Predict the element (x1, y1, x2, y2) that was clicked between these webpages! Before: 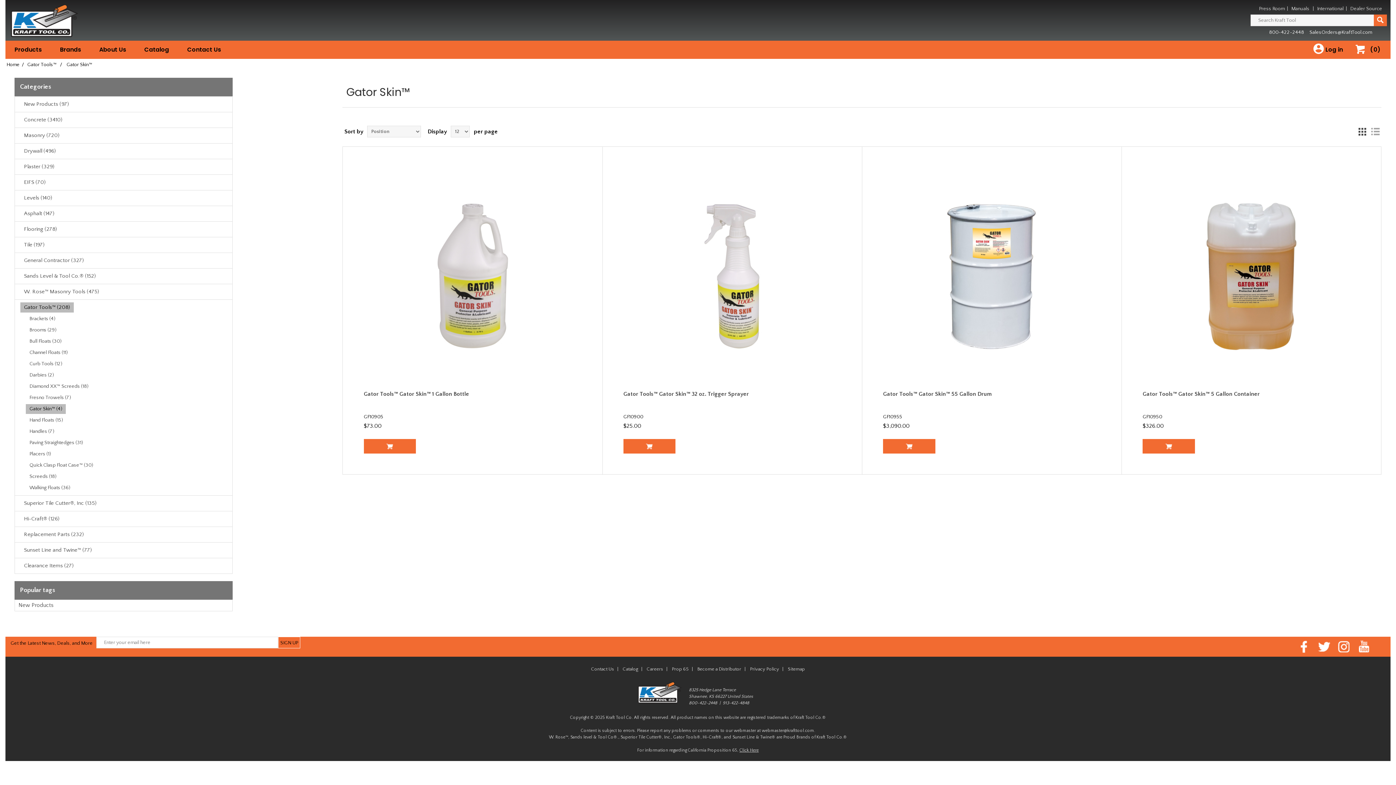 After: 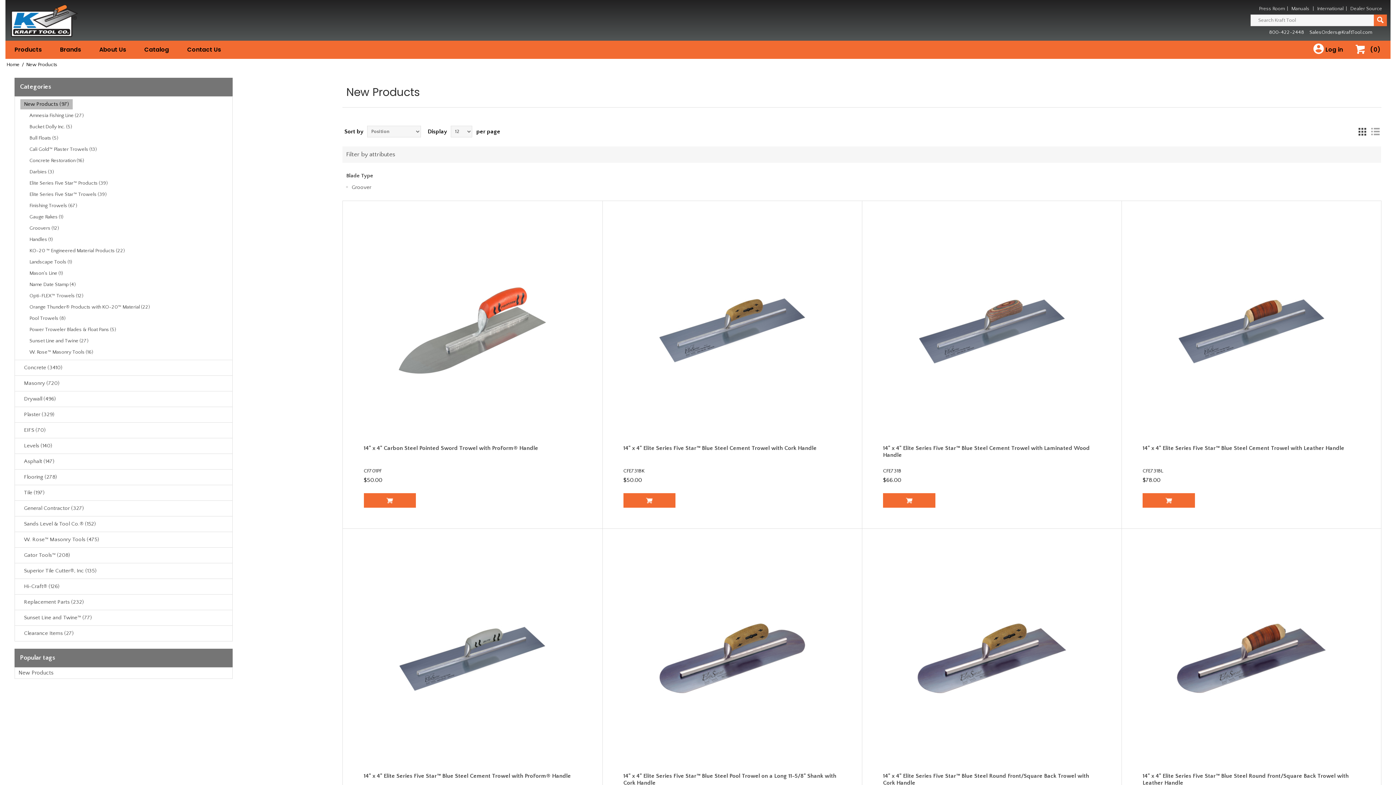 Action: bbox: (18, 600, 53, 611) label: New Products